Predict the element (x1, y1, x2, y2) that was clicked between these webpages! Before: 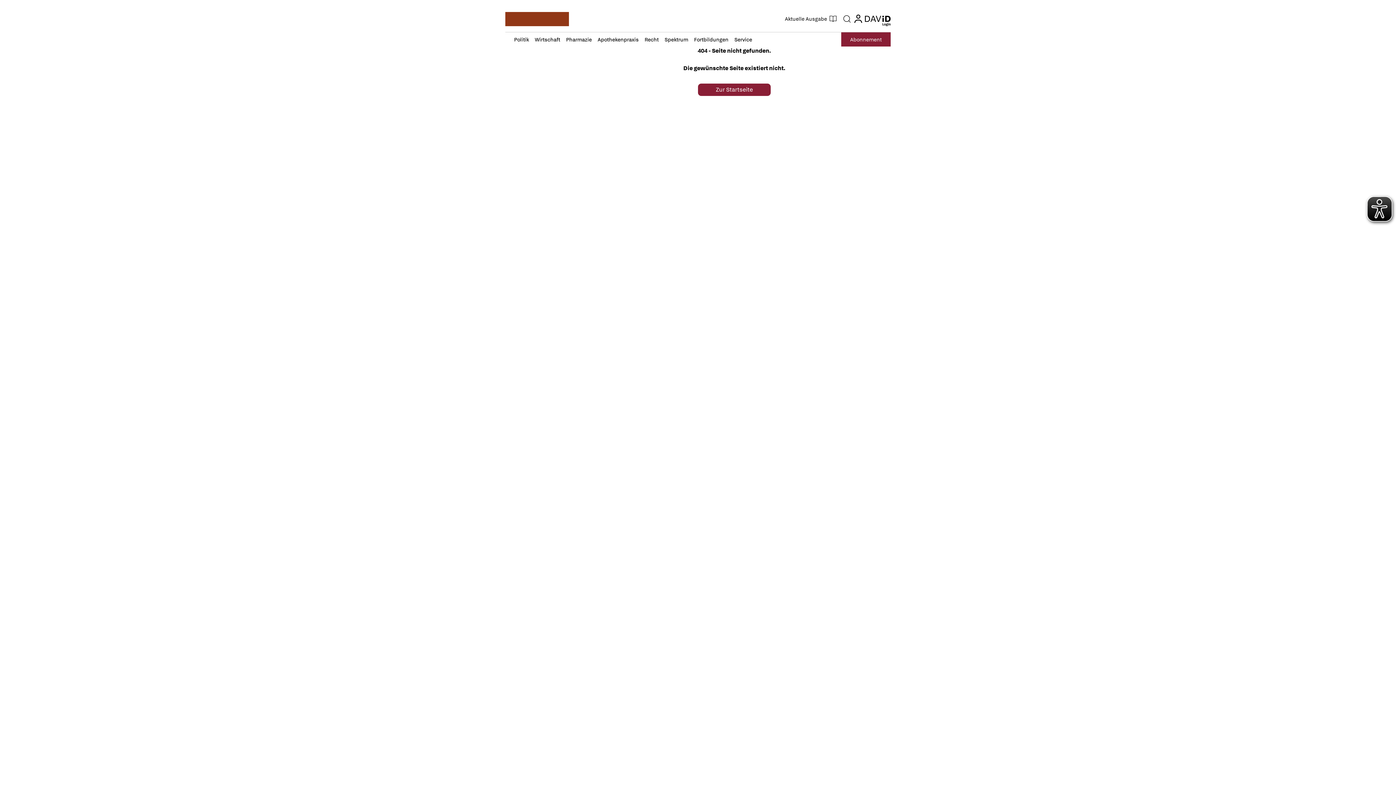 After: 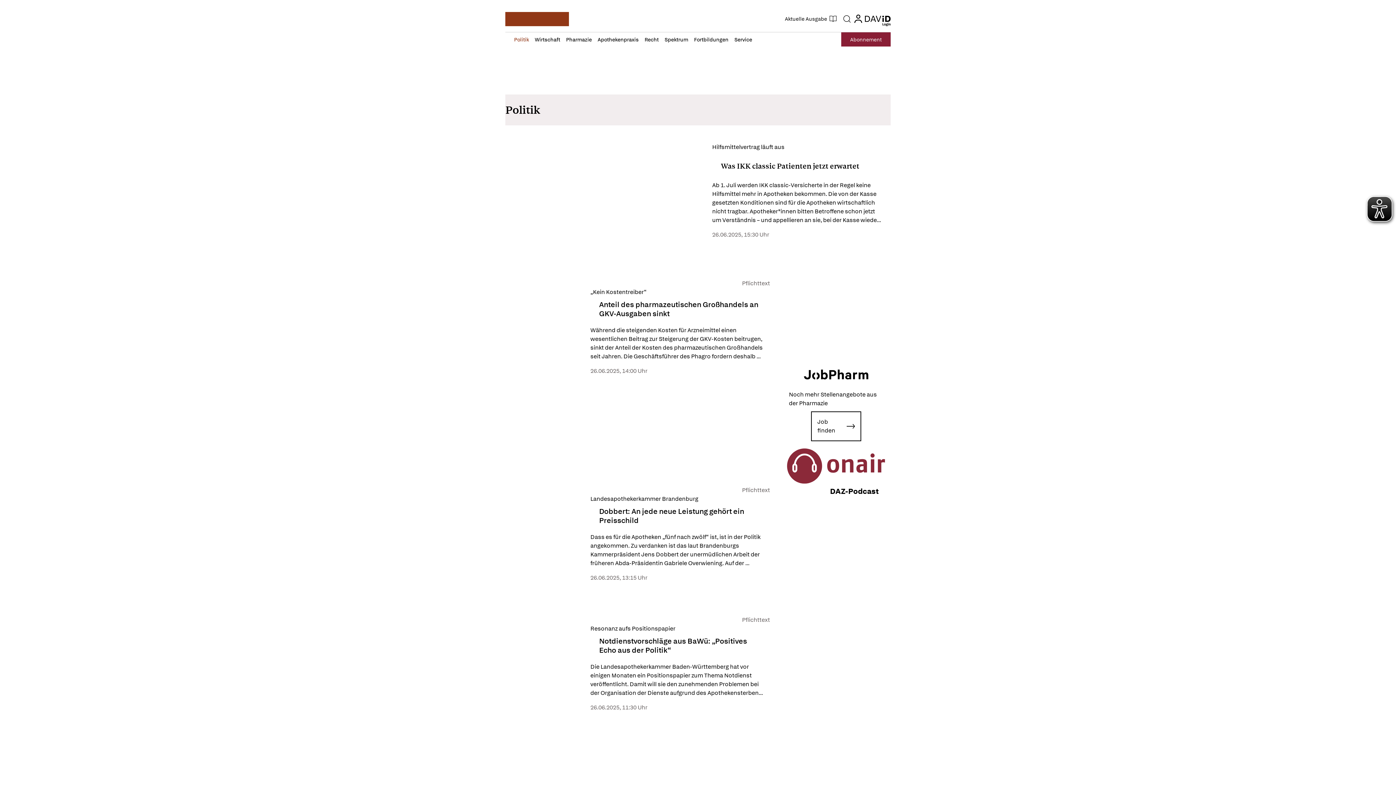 Action: bbox: (514, 36, 529, 42) label: Politik